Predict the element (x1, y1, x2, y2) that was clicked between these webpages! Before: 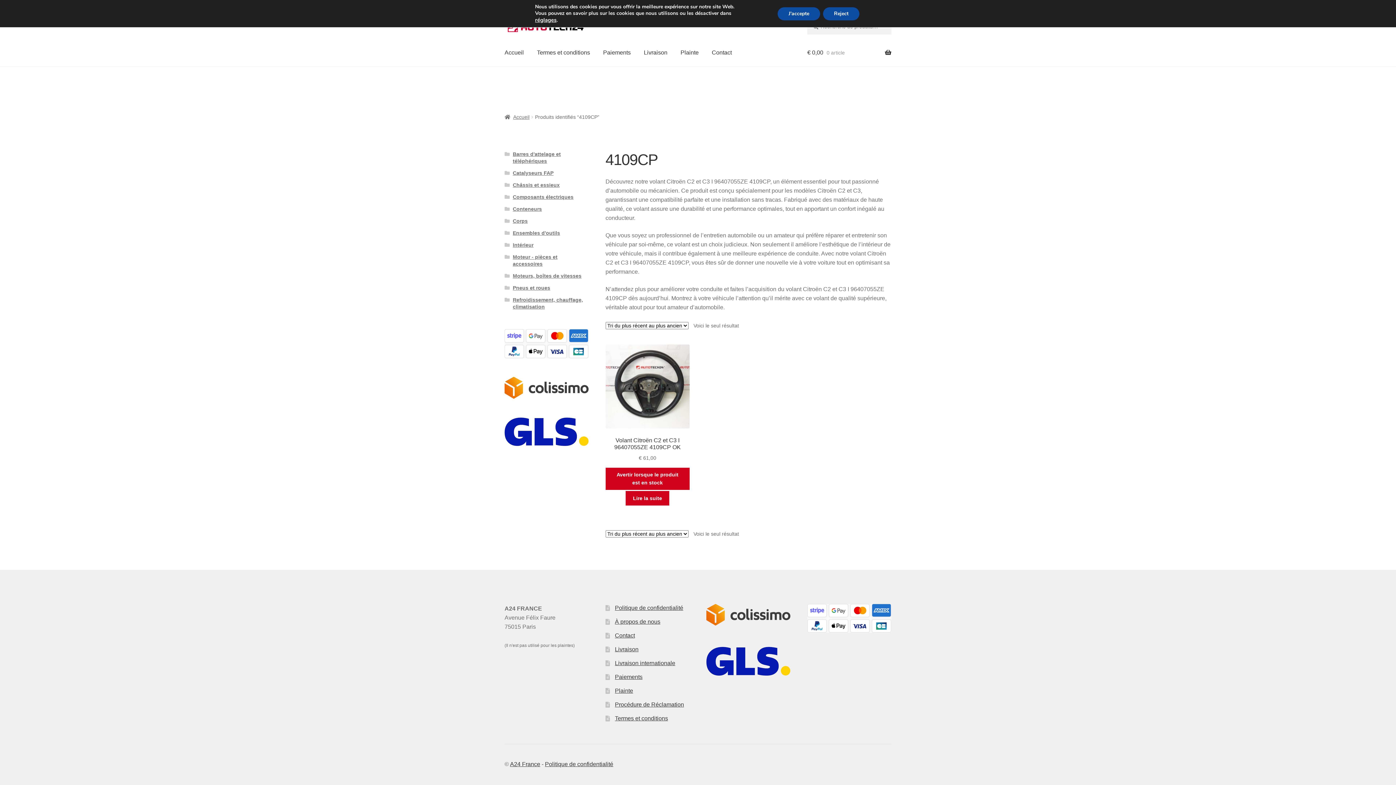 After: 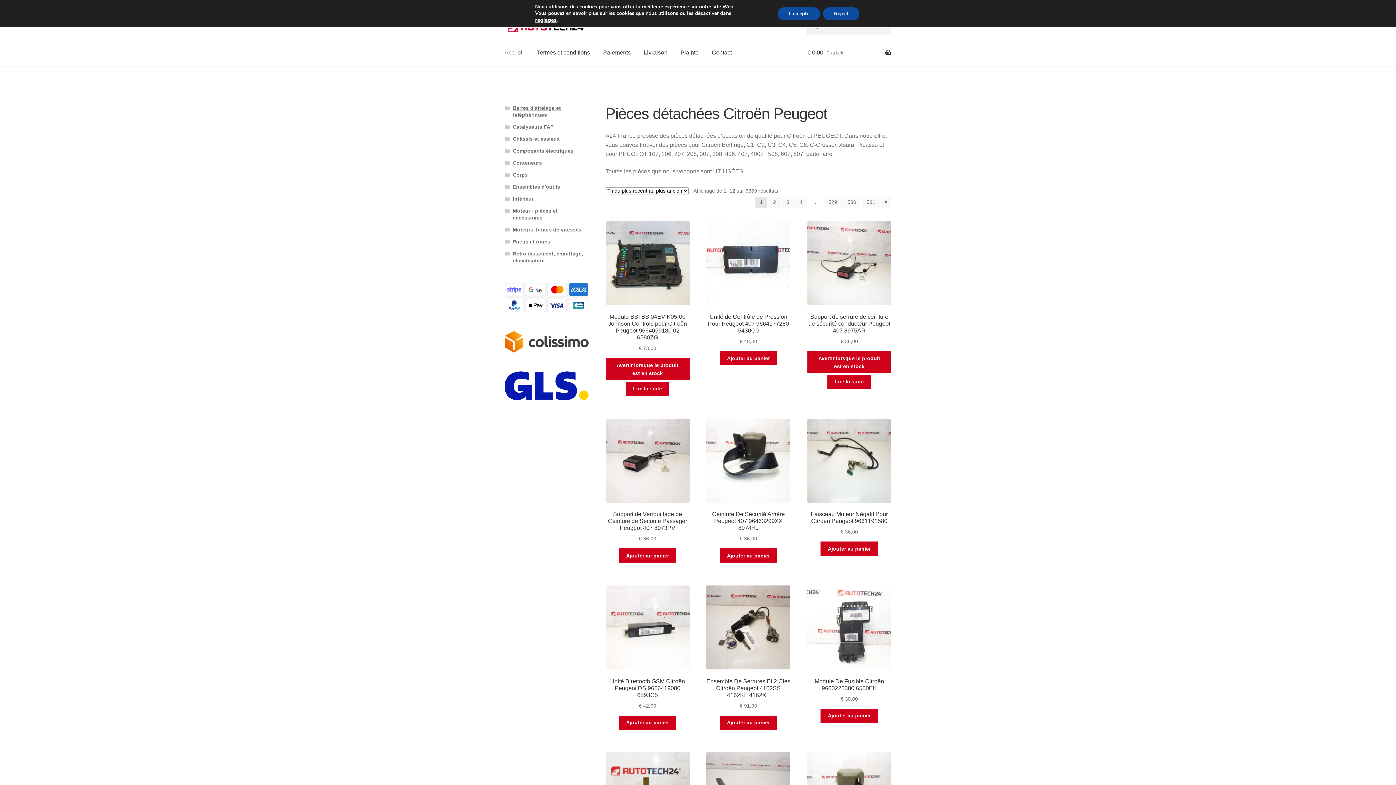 Action: label: Accueil bbox: (504, 114, 529, 119)